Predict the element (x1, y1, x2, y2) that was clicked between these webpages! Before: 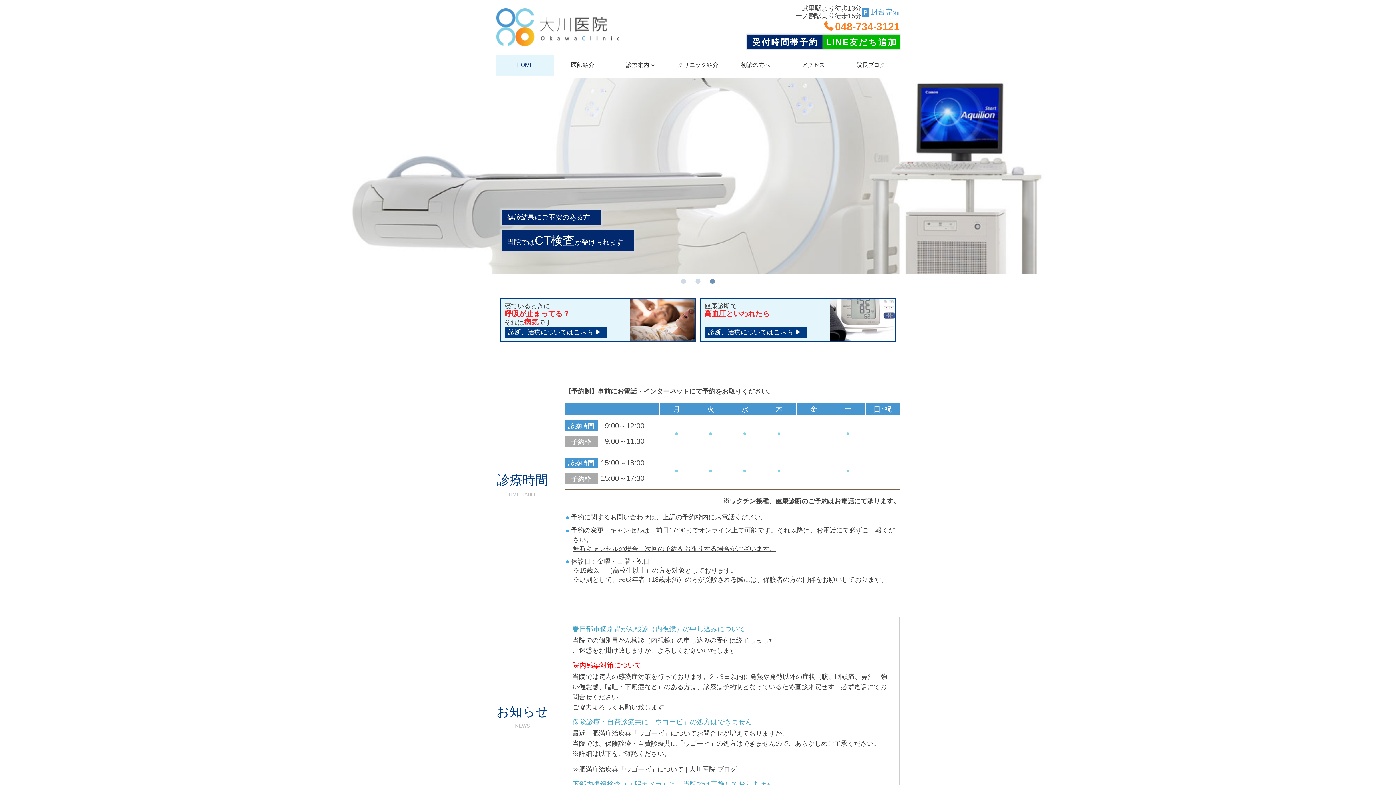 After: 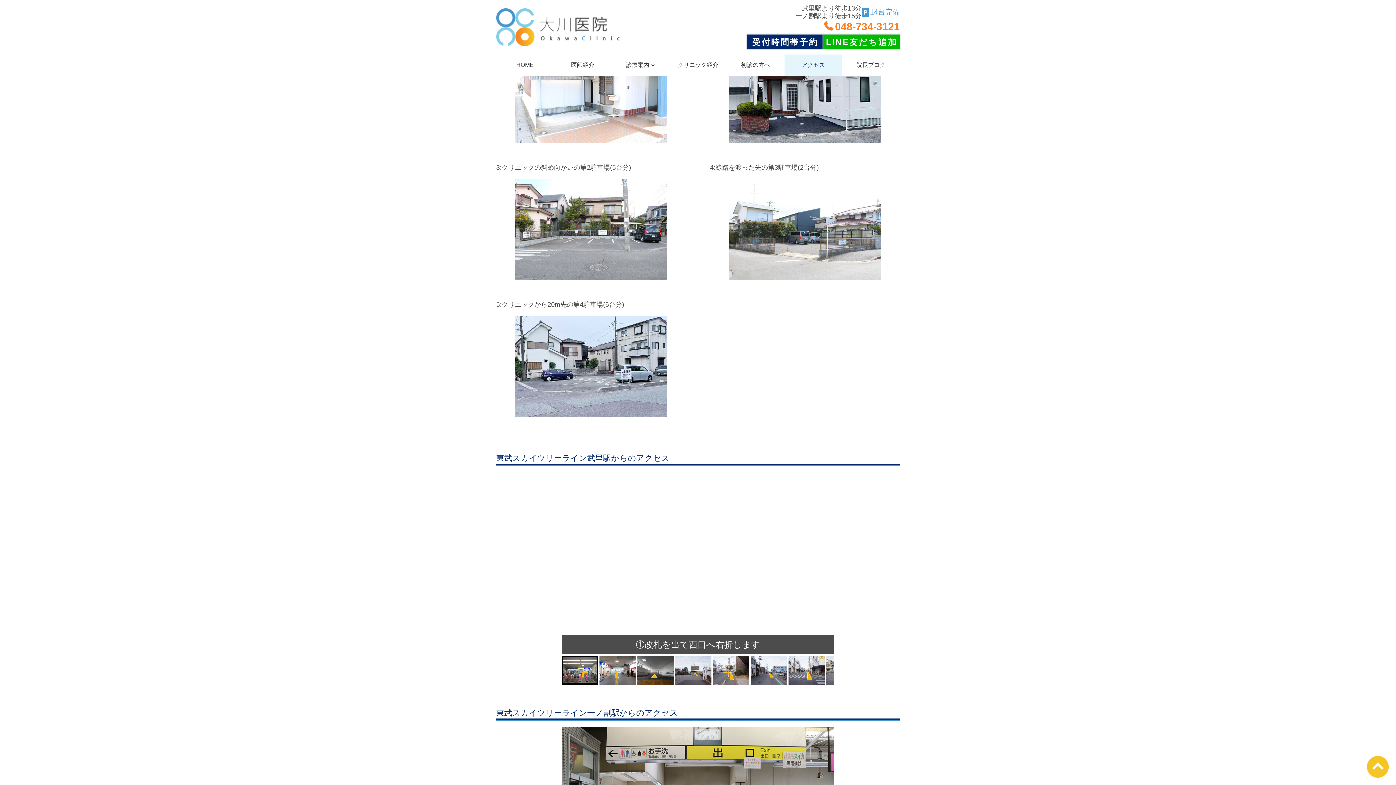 Action: label: 14台完備 bbox: (870, 8, 900, 16)